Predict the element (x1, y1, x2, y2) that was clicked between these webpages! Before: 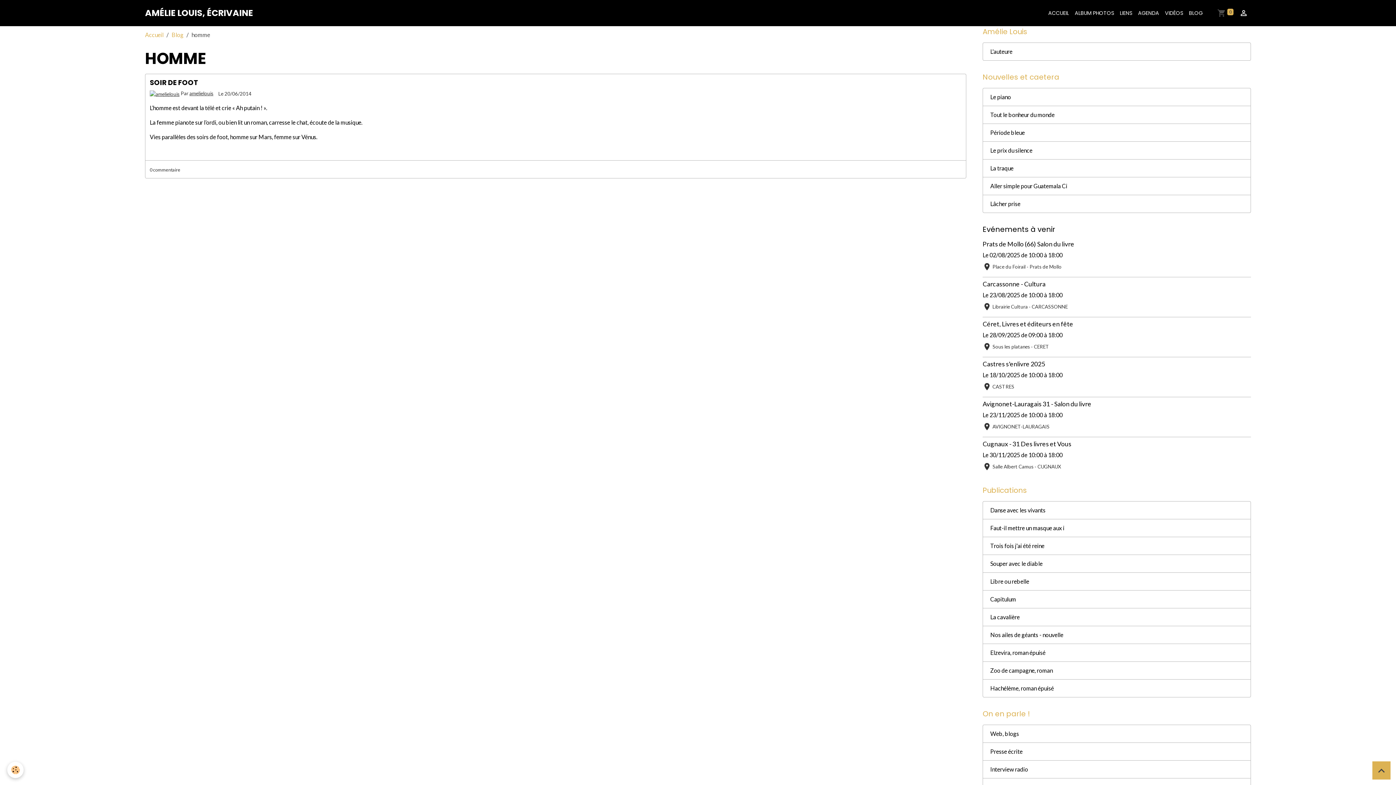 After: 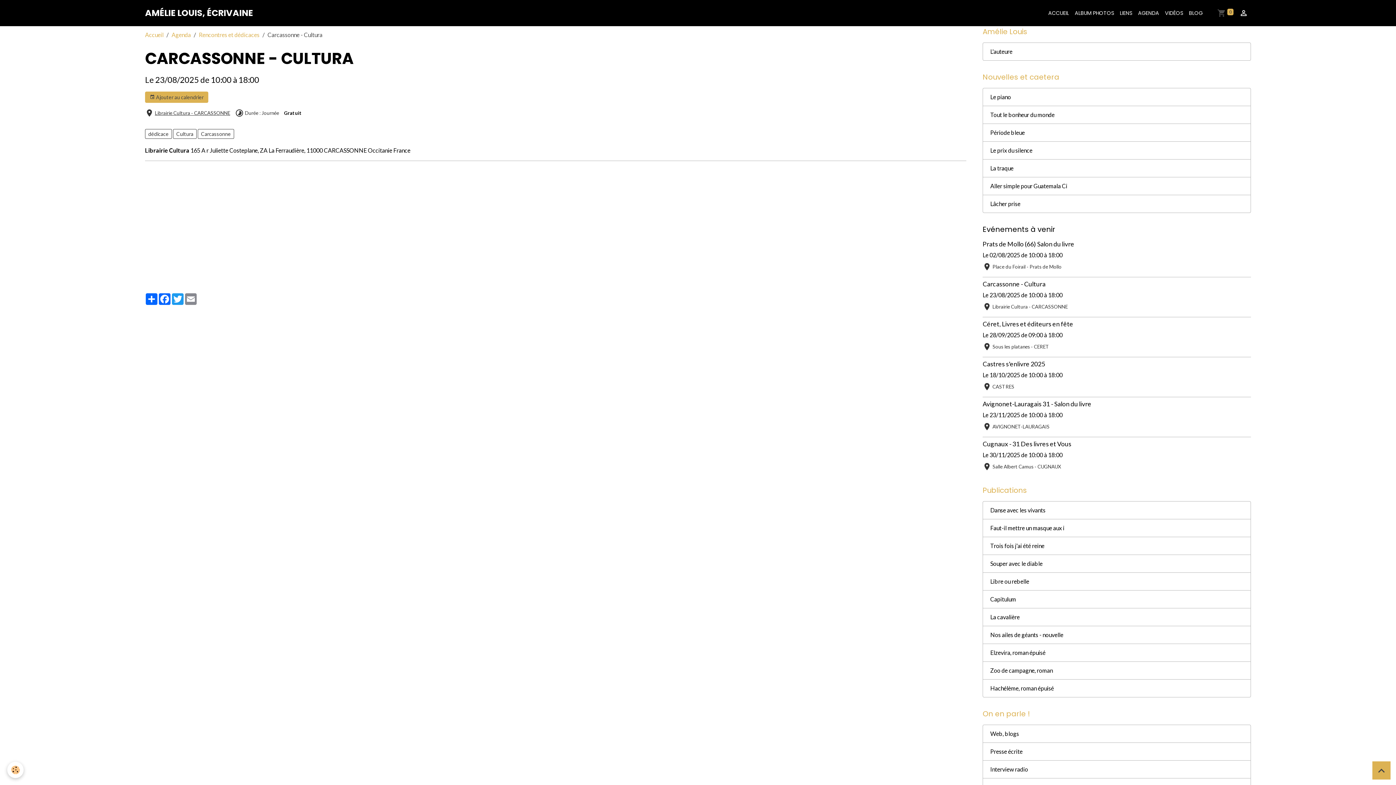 Action: bbox: (982, 280, 1045, 288) label: Carcassonne - Cultura